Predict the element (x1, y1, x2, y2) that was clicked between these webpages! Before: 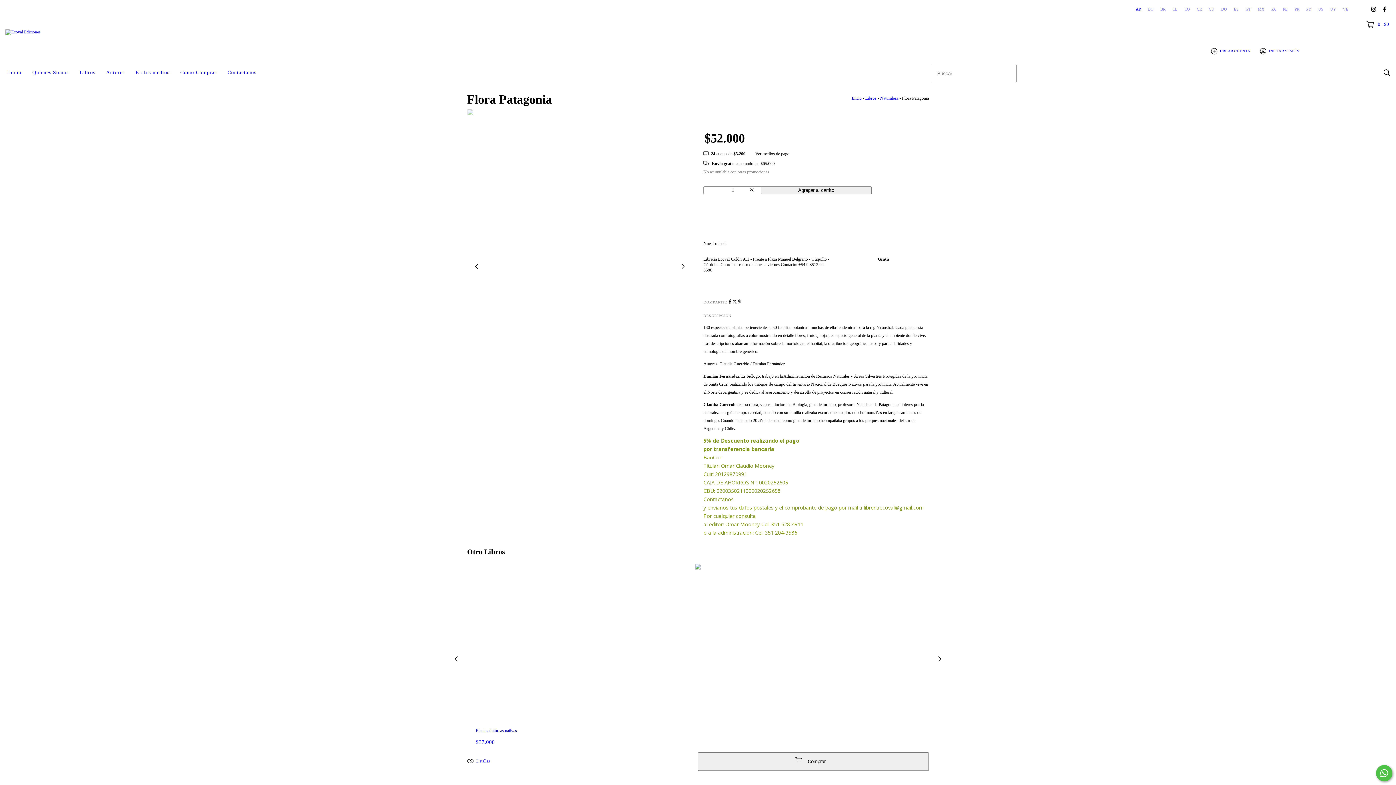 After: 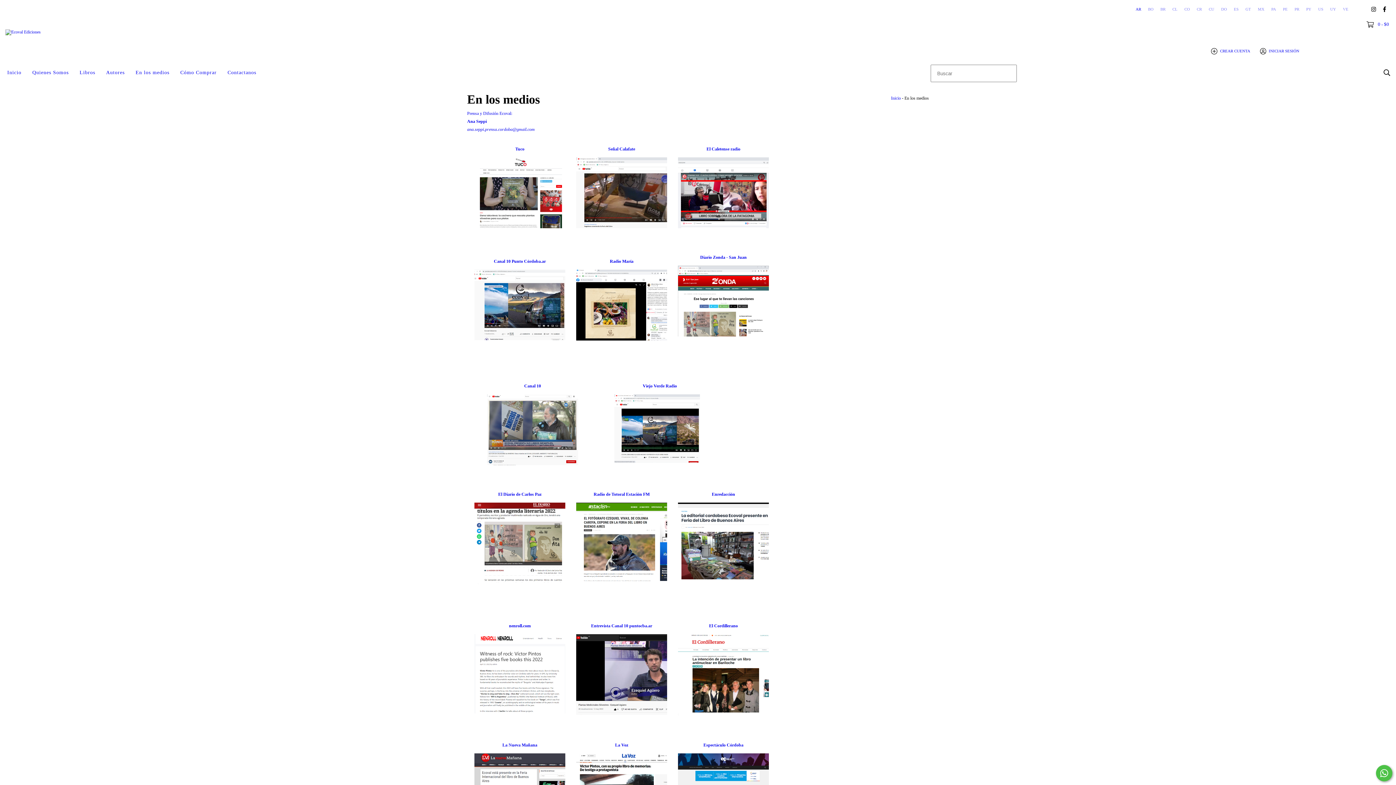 Action: bbox: (130, 64, 174, 80) label: En los medios